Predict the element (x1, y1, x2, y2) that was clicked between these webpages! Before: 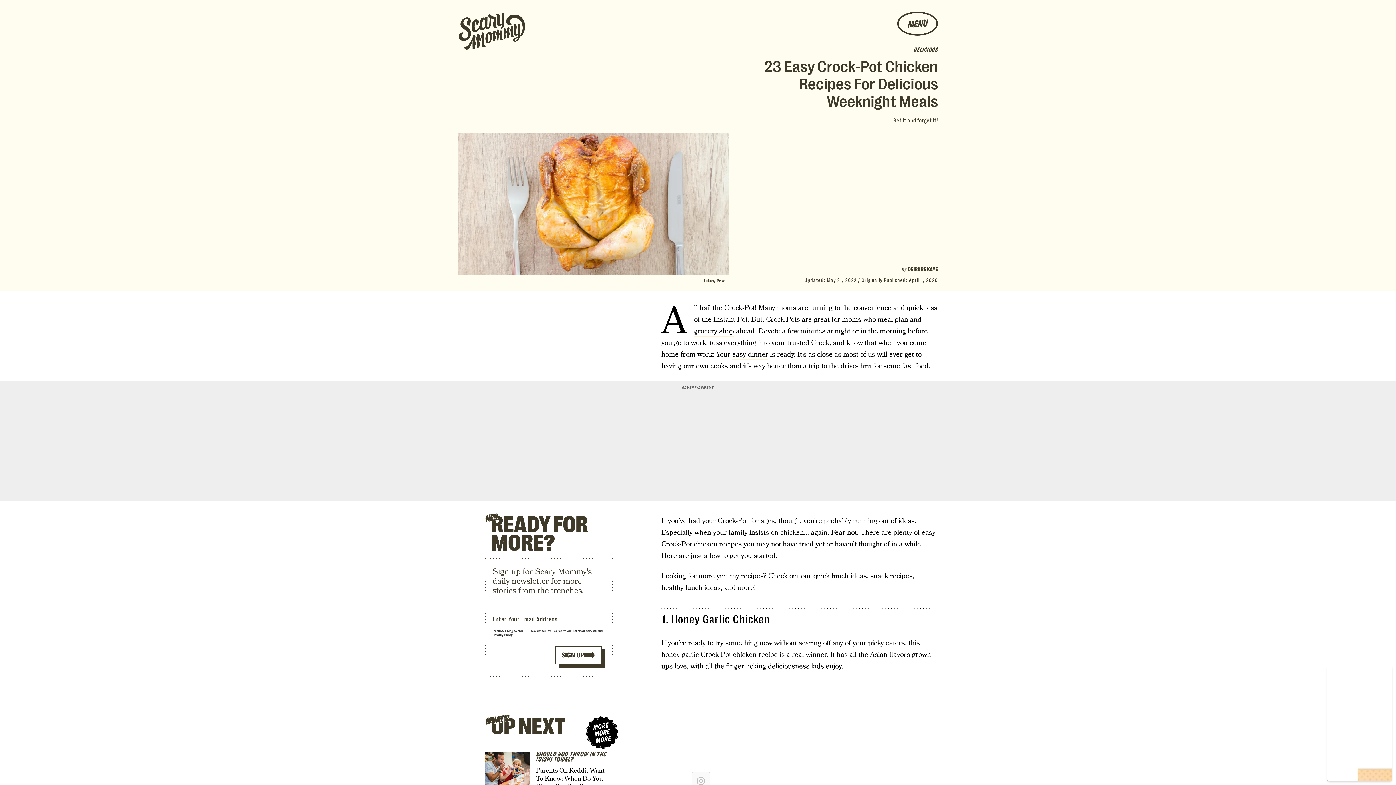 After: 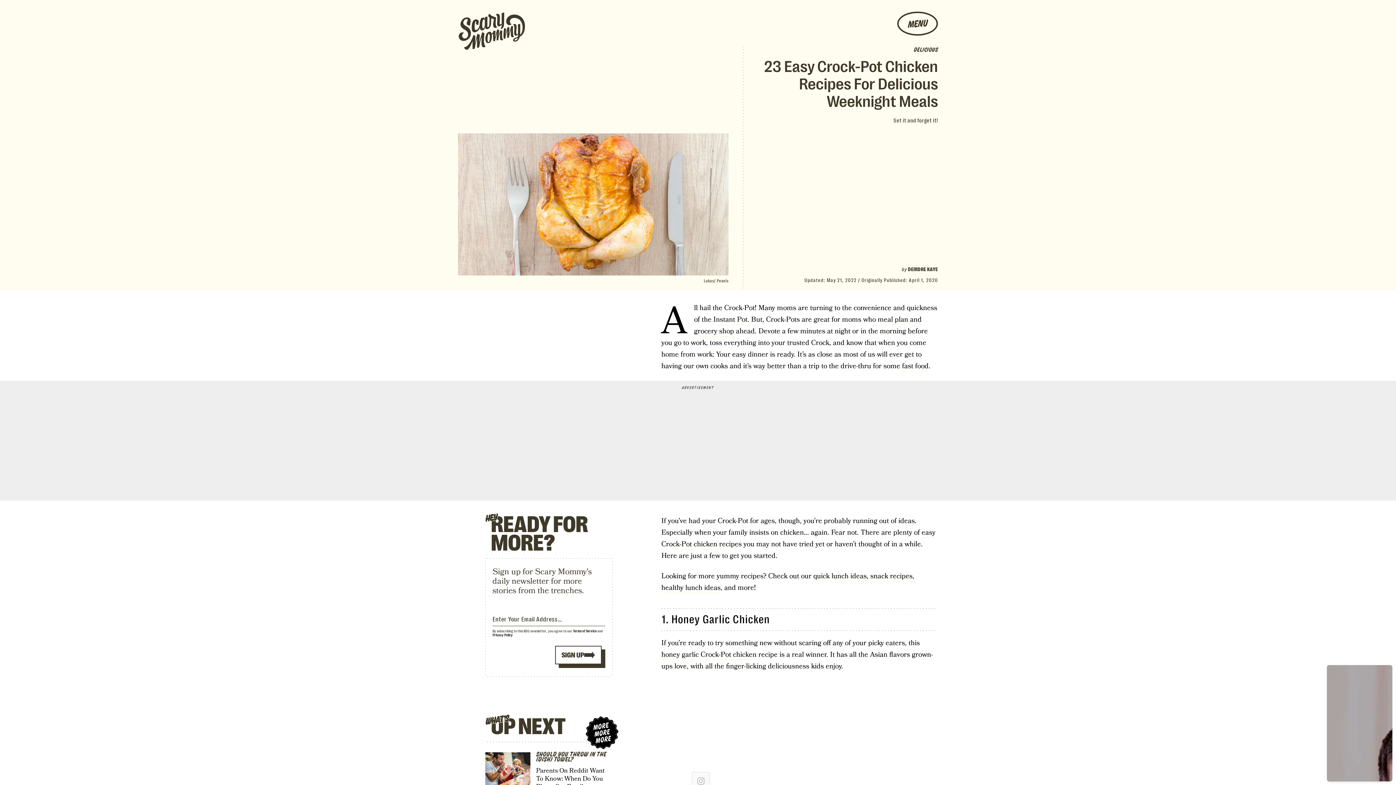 Action: label: honey garlic Crock-Pot chicken bbox: (661, 650, 756, 660)